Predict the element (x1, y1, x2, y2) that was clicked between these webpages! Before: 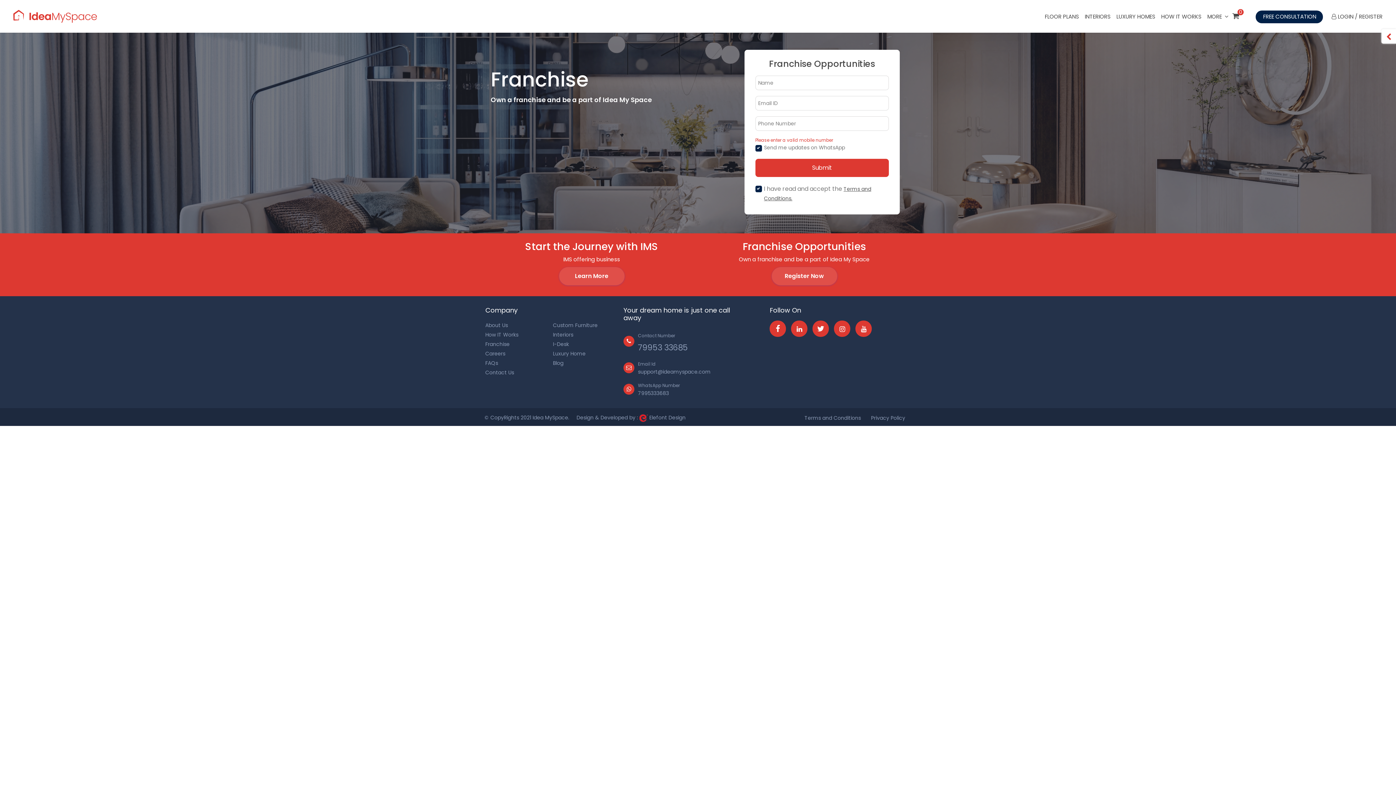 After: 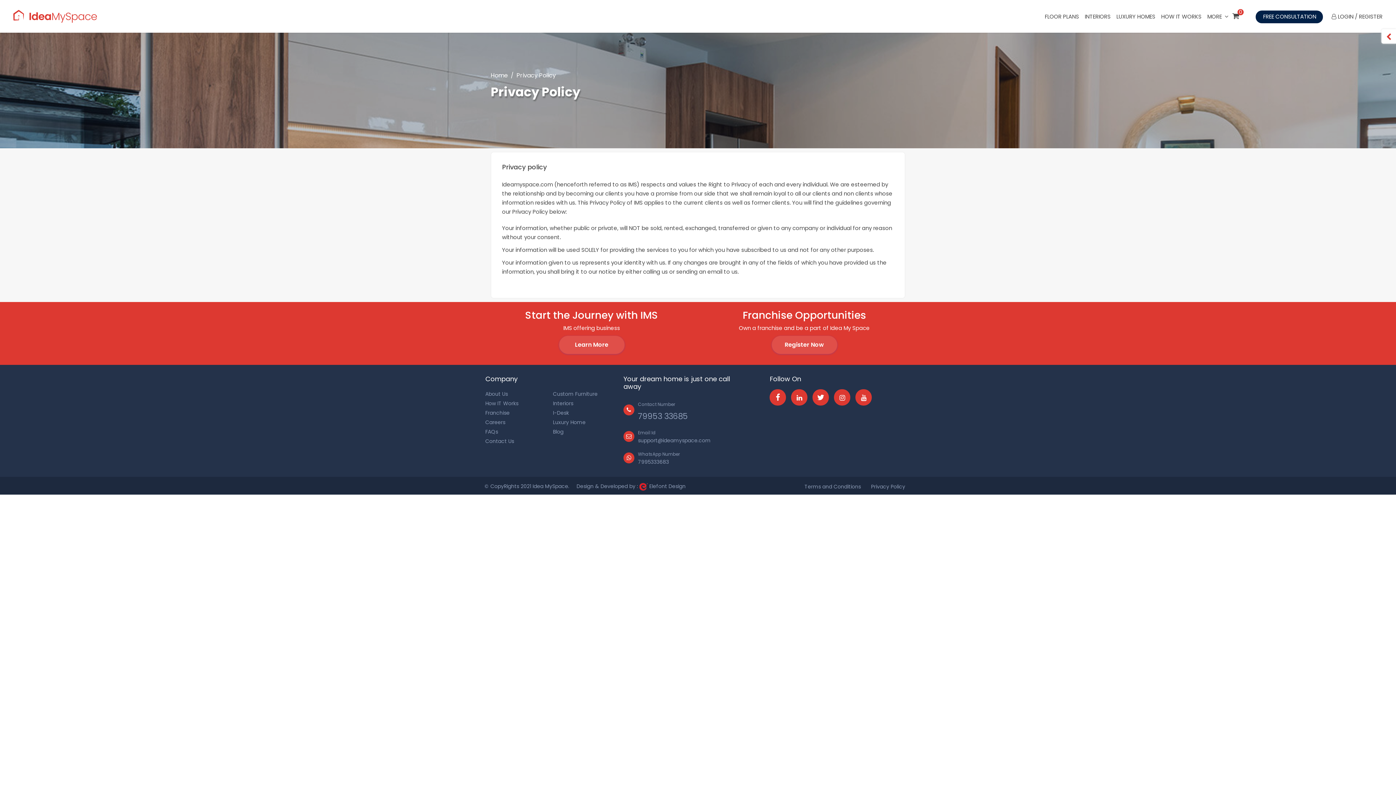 Action: bbox: (871, 414, 905, 421) label: Privacy Policy